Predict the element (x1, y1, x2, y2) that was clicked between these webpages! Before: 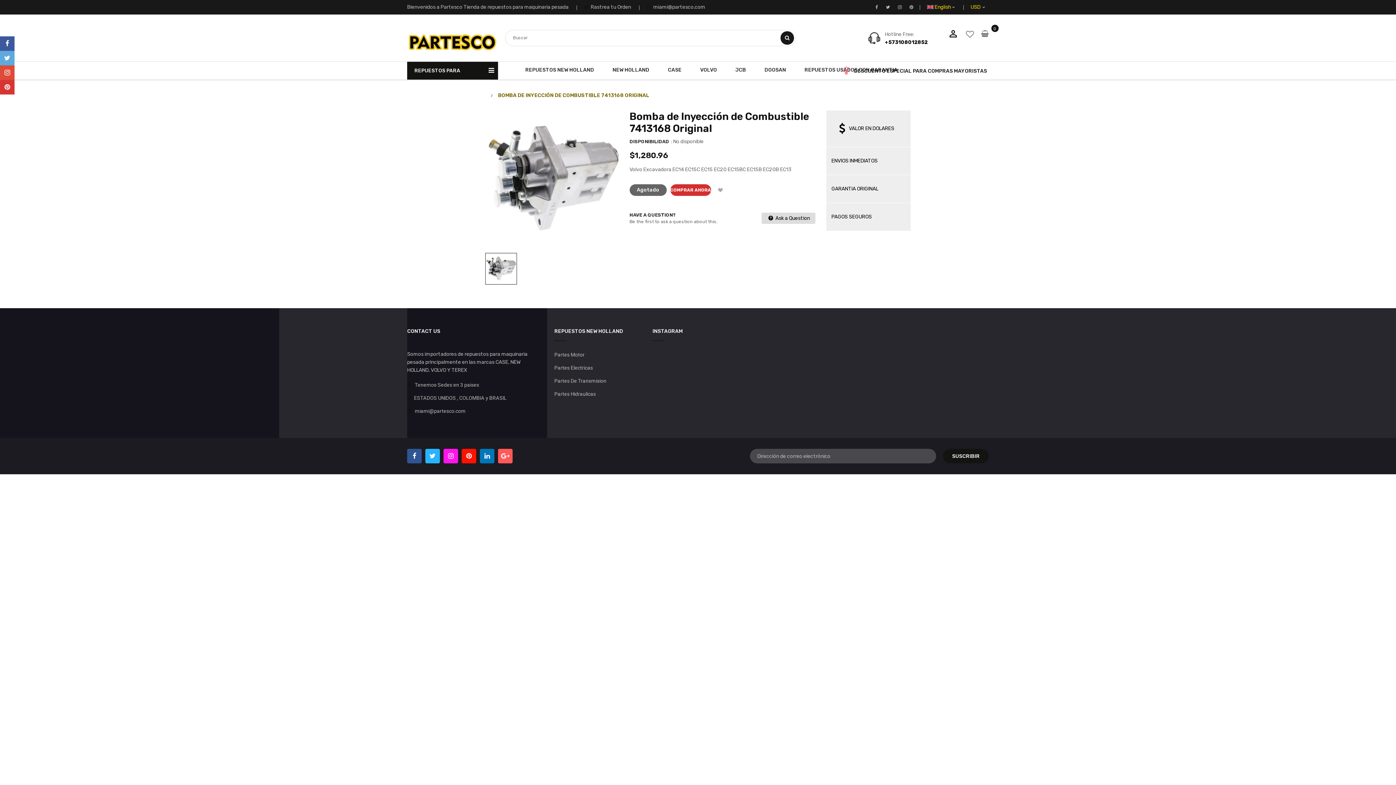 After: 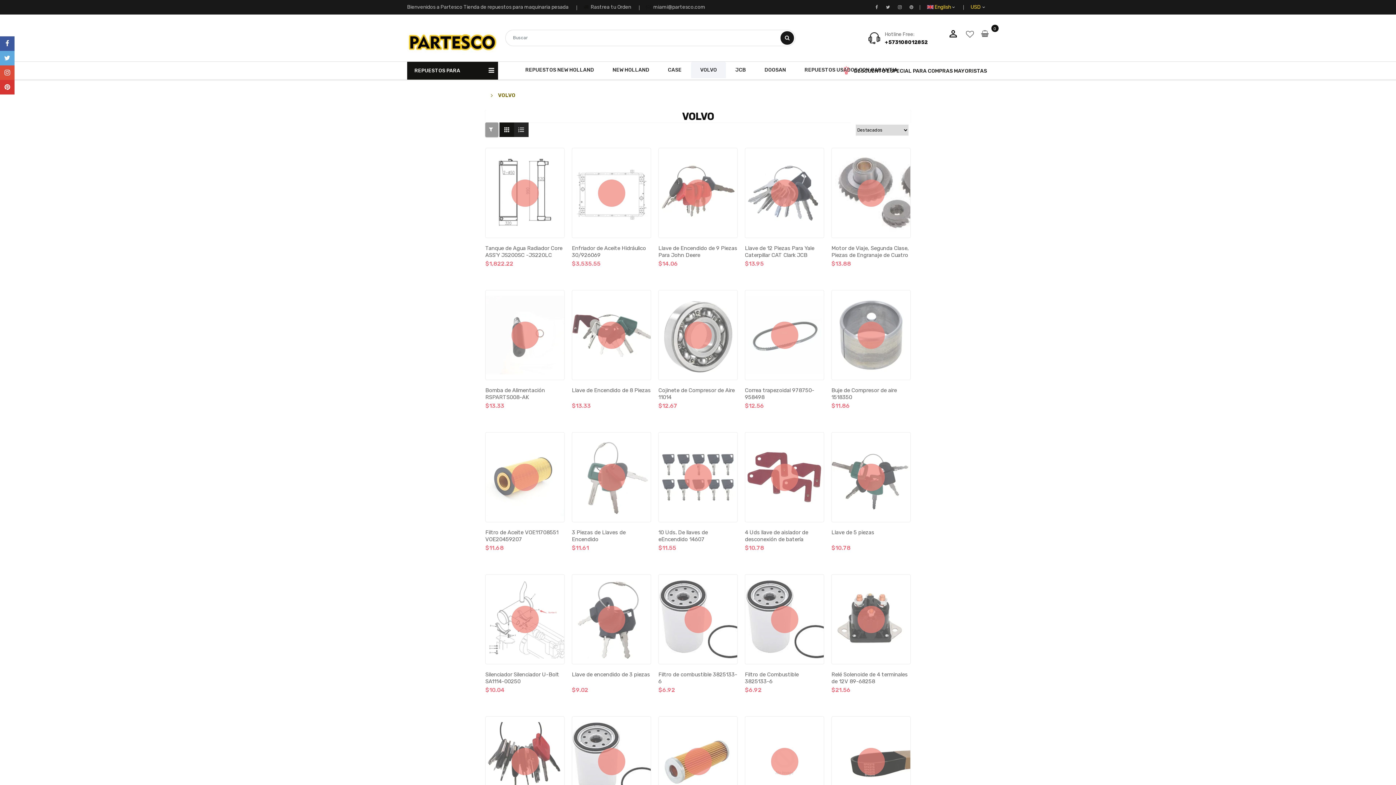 Action: label: VOLVO bbox: (691, 61, 726, 78)